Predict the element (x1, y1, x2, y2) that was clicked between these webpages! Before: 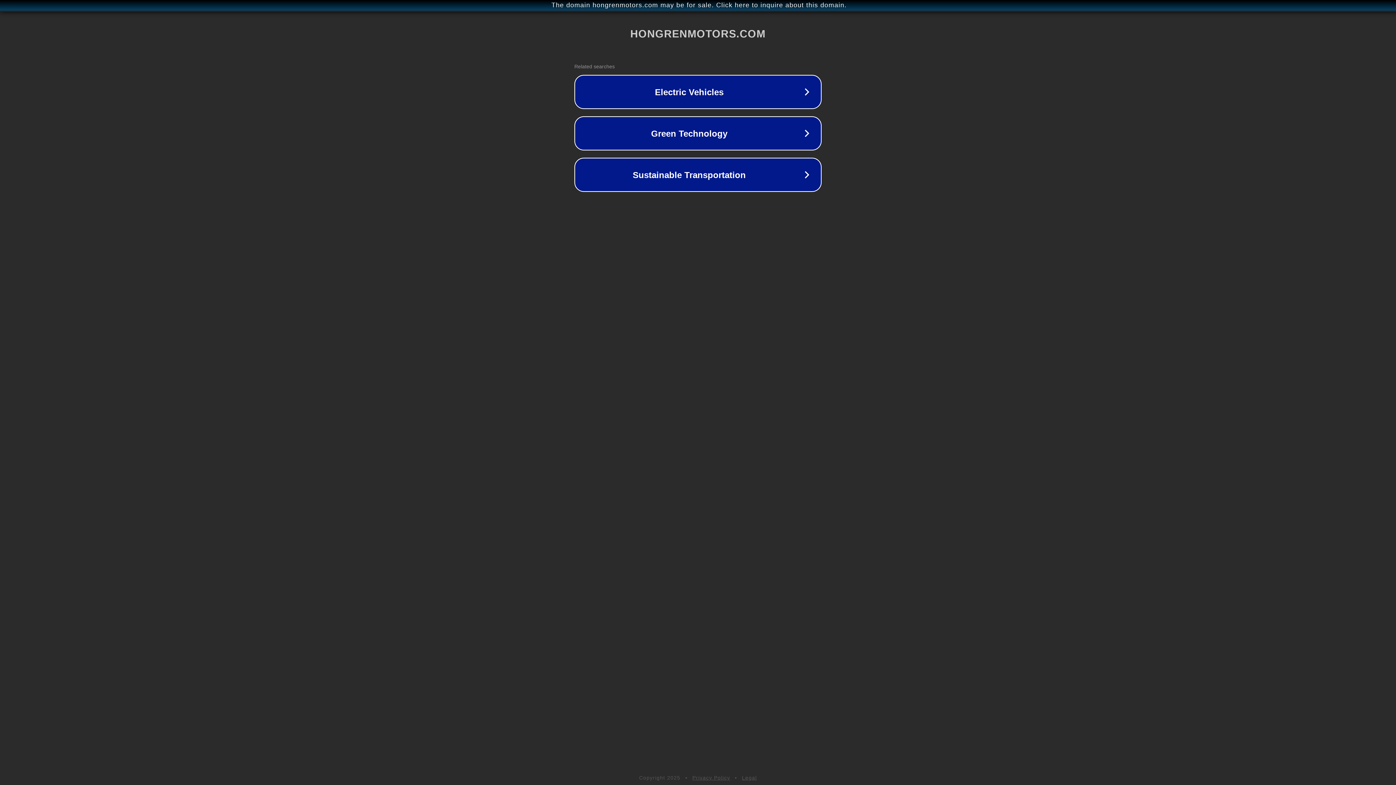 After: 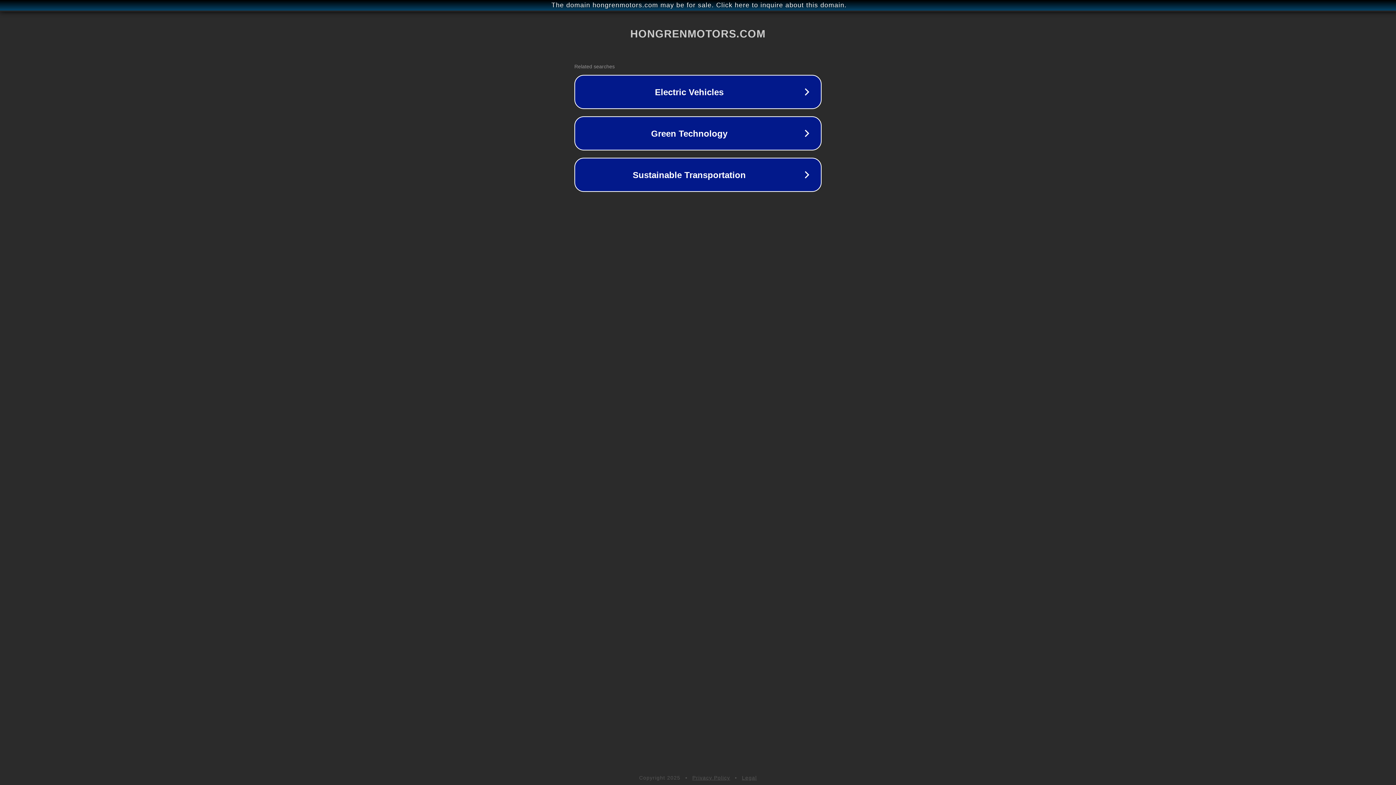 Action: label: Legal bbox: (742, 775, 757, 781)